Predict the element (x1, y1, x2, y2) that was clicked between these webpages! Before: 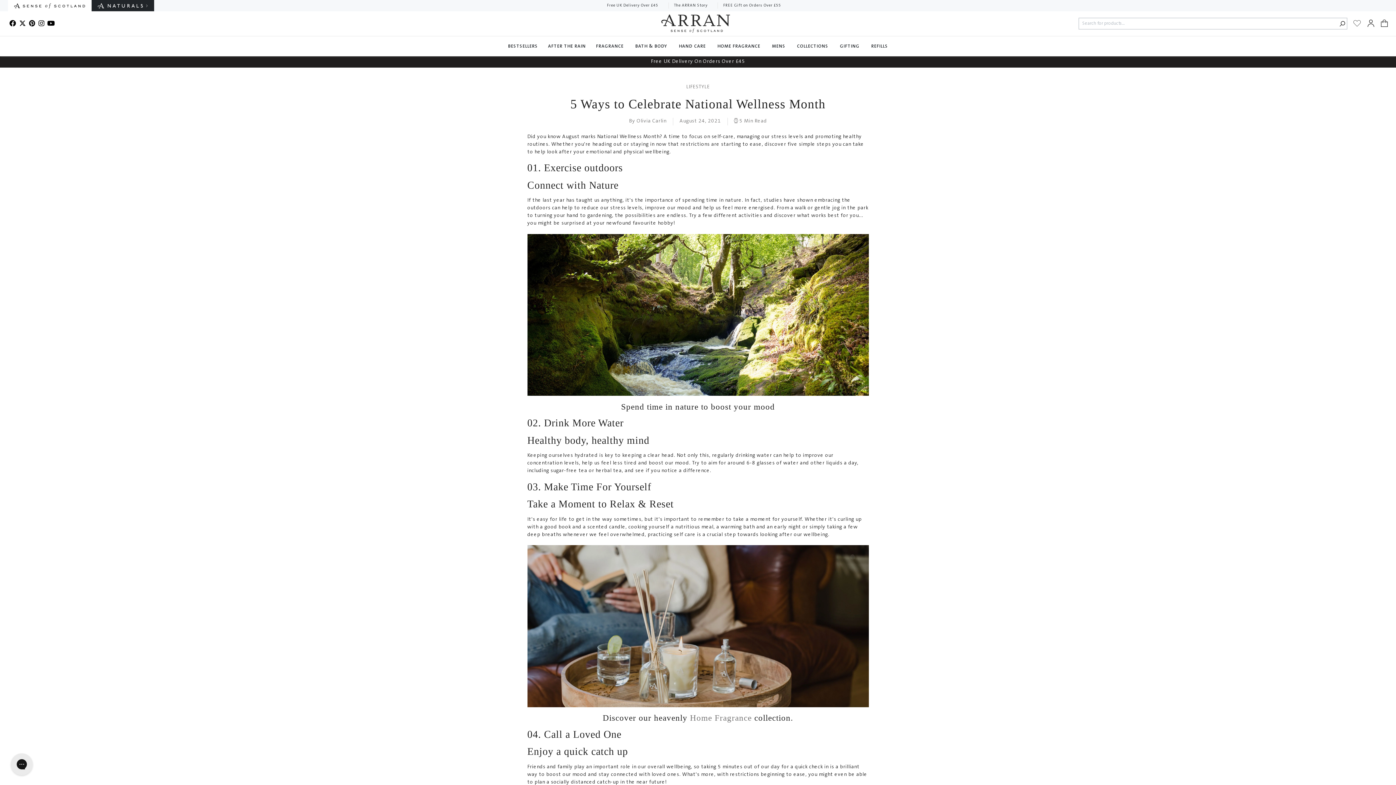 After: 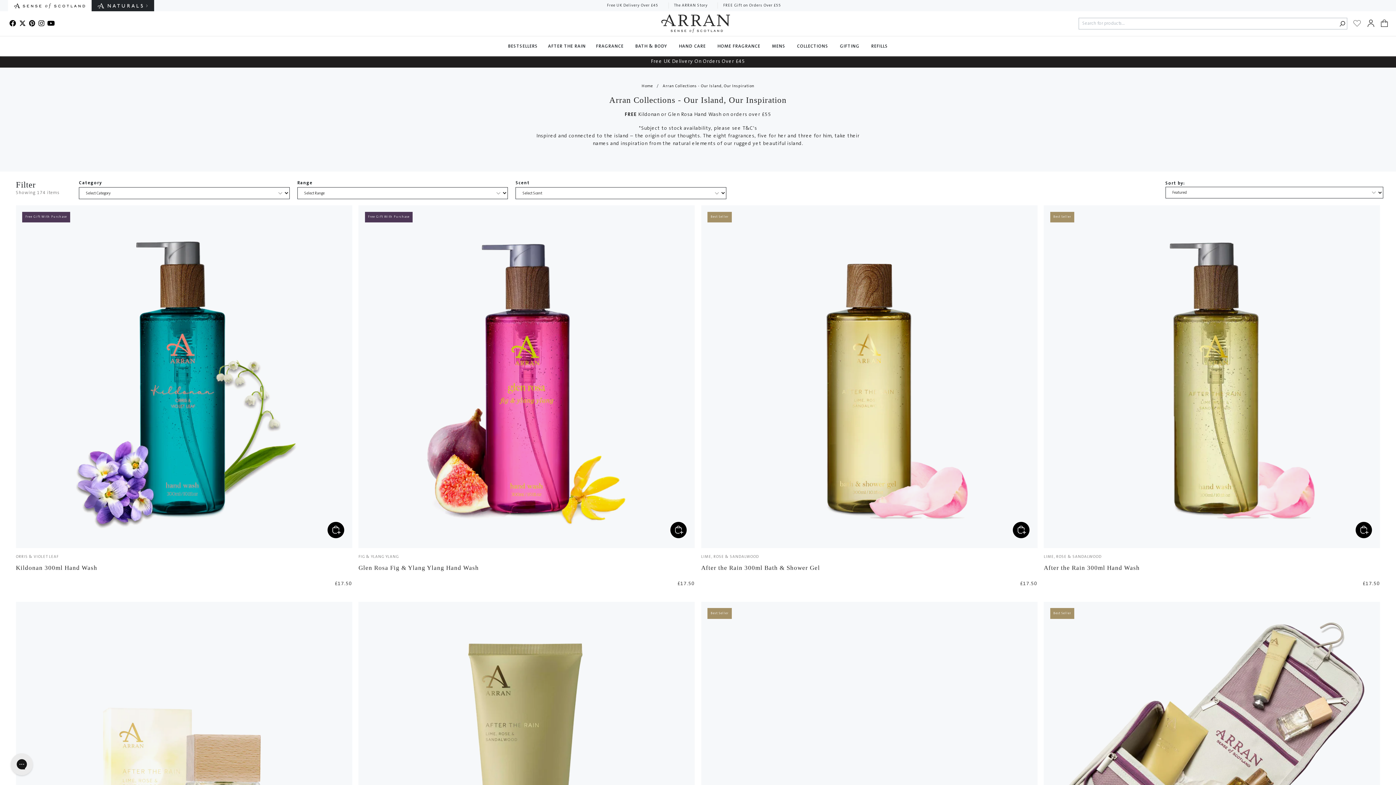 Action: bbox: (797, 36, 830, 56) label: COLLECTIONS 